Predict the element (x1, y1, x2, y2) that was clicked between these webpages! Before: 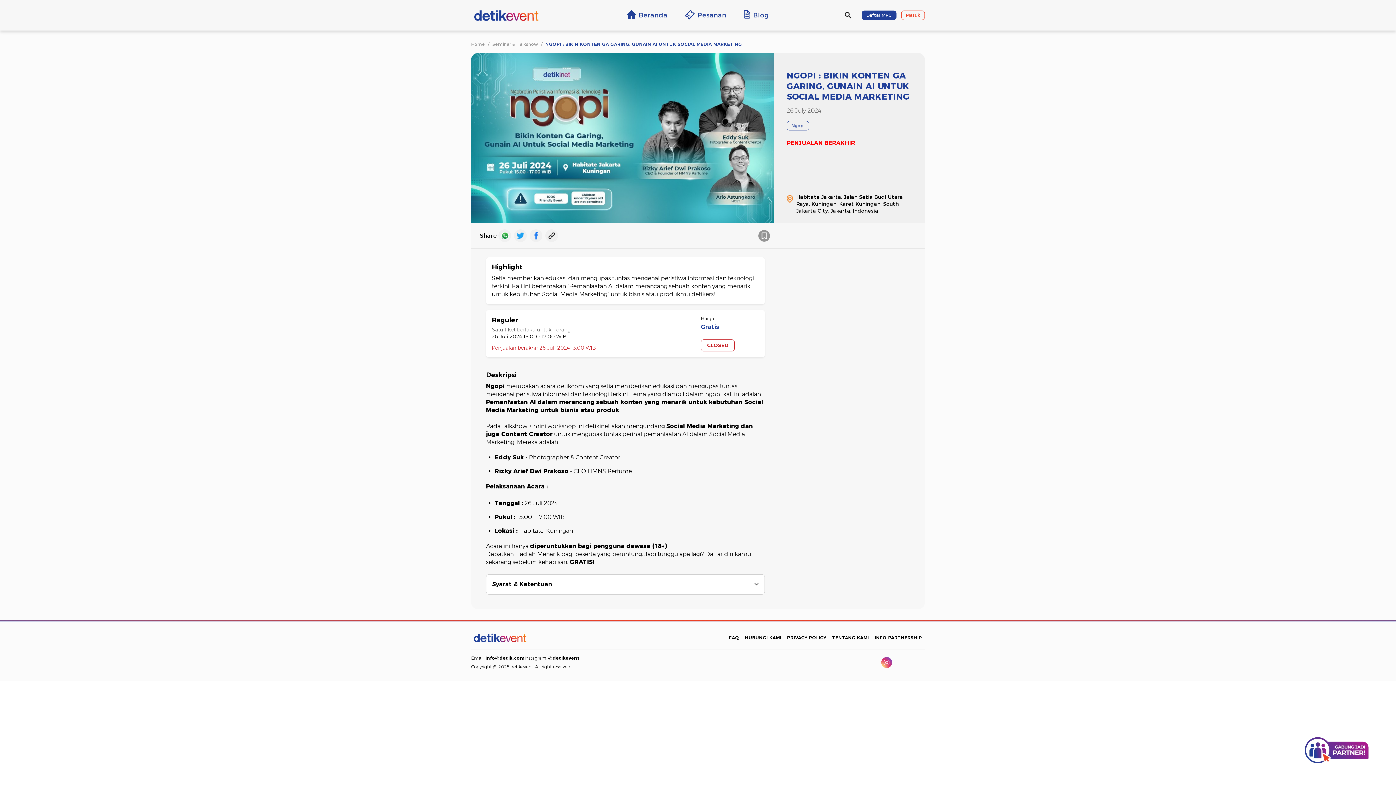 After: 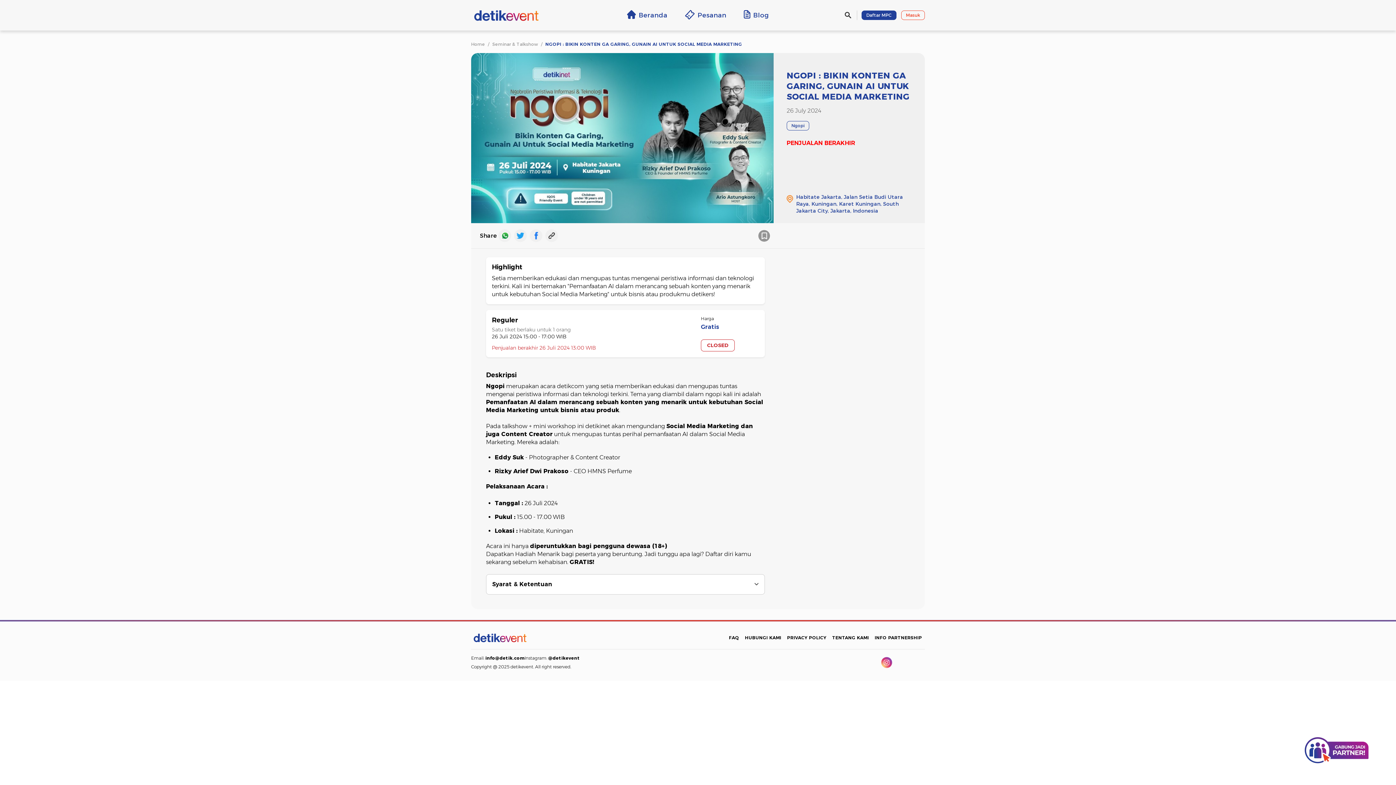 Action: label: Habitate Jakarta, Jalan Setia Budi Utara Raya, Kuningan, Karet Kuningan, South Jakarta City, Jakarta, Indonesia bbox: (796, 193, 903, 214)